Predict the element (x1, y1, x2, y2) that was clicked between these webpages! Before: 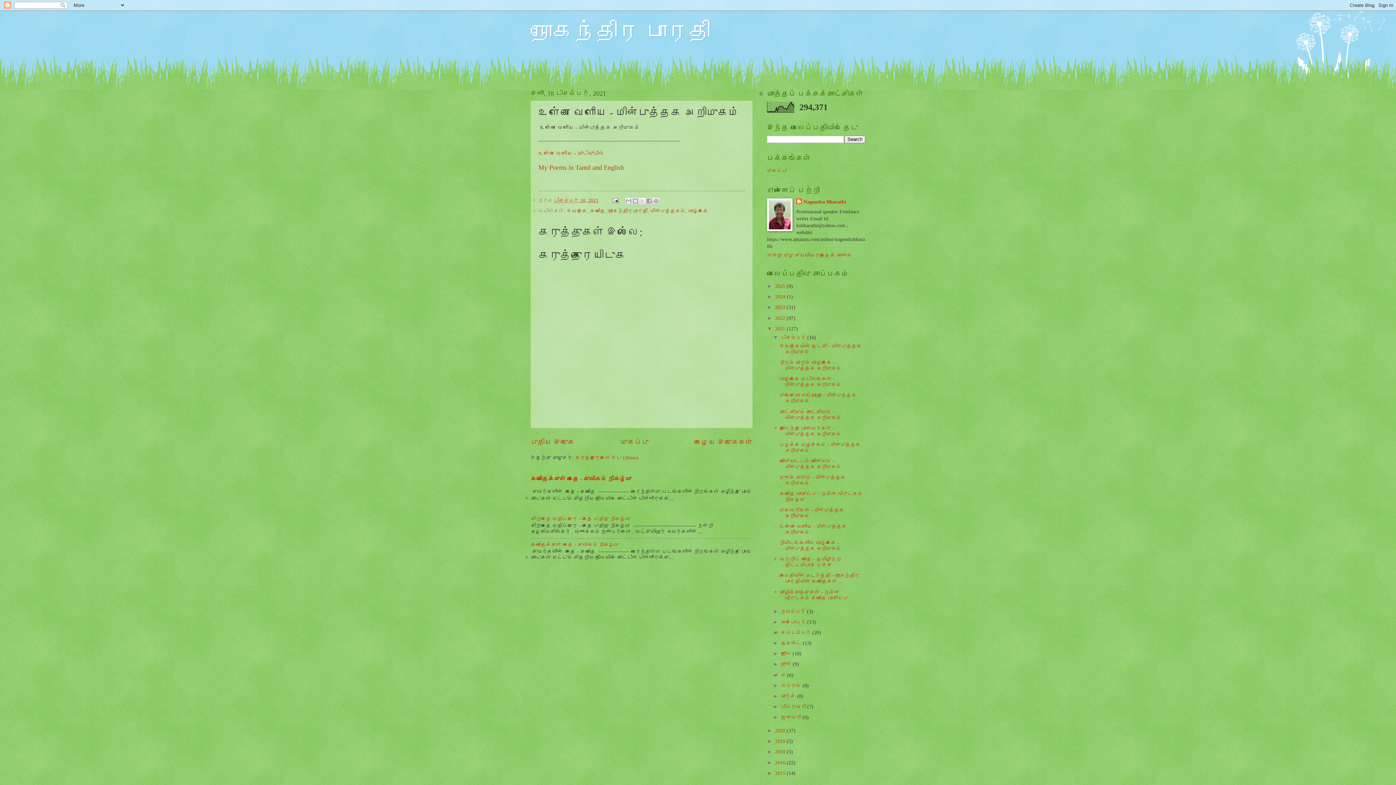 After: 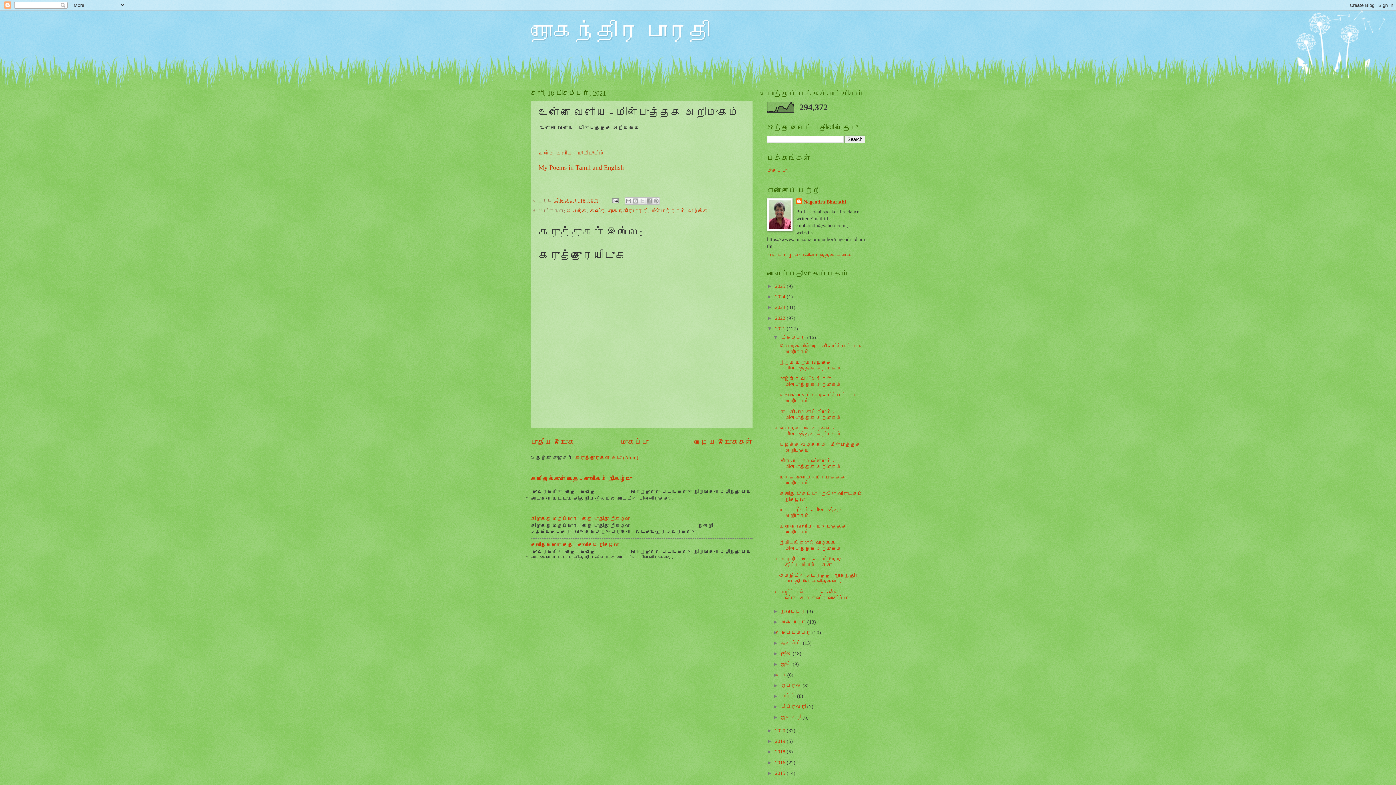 Action: label: டிசம்பர் 18, 2021 bbox: (554, 197, 598, 203)